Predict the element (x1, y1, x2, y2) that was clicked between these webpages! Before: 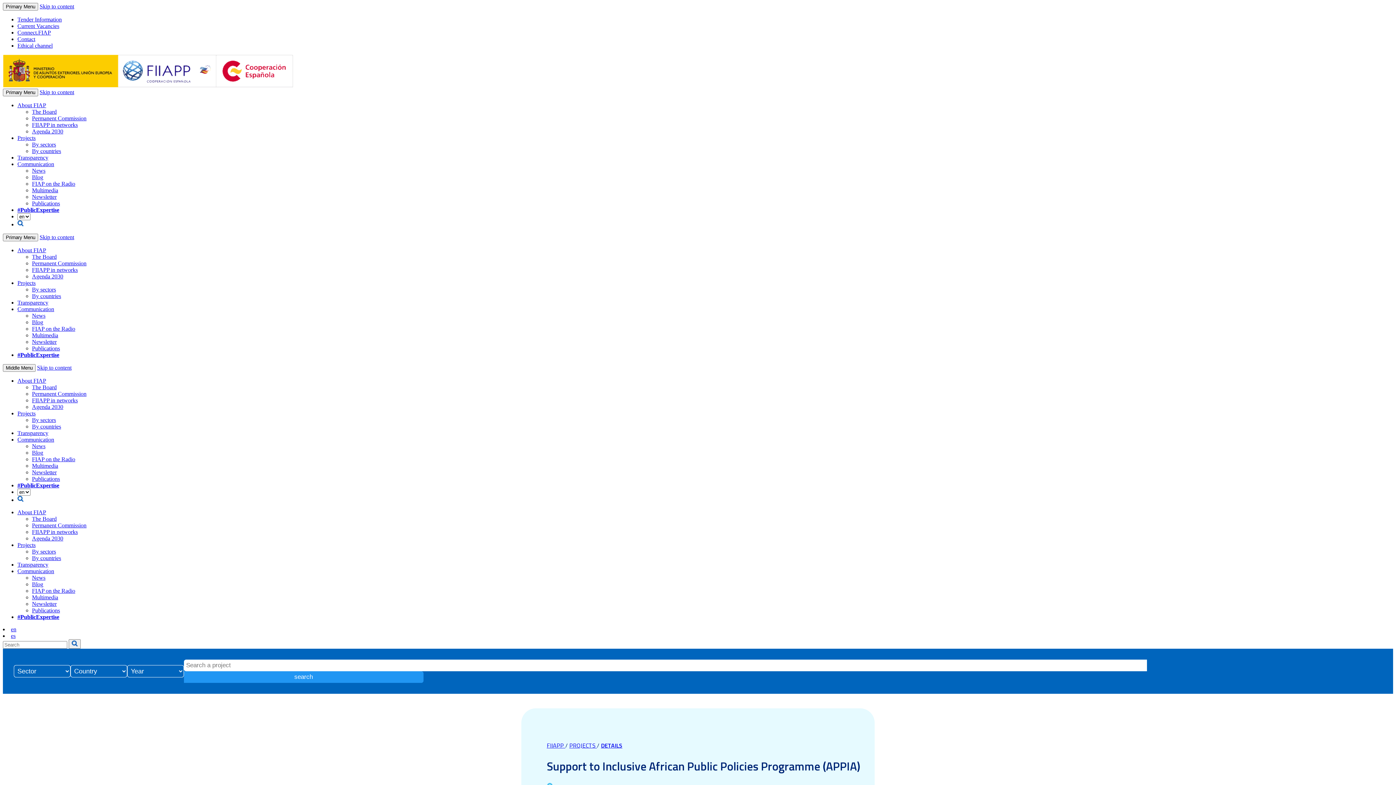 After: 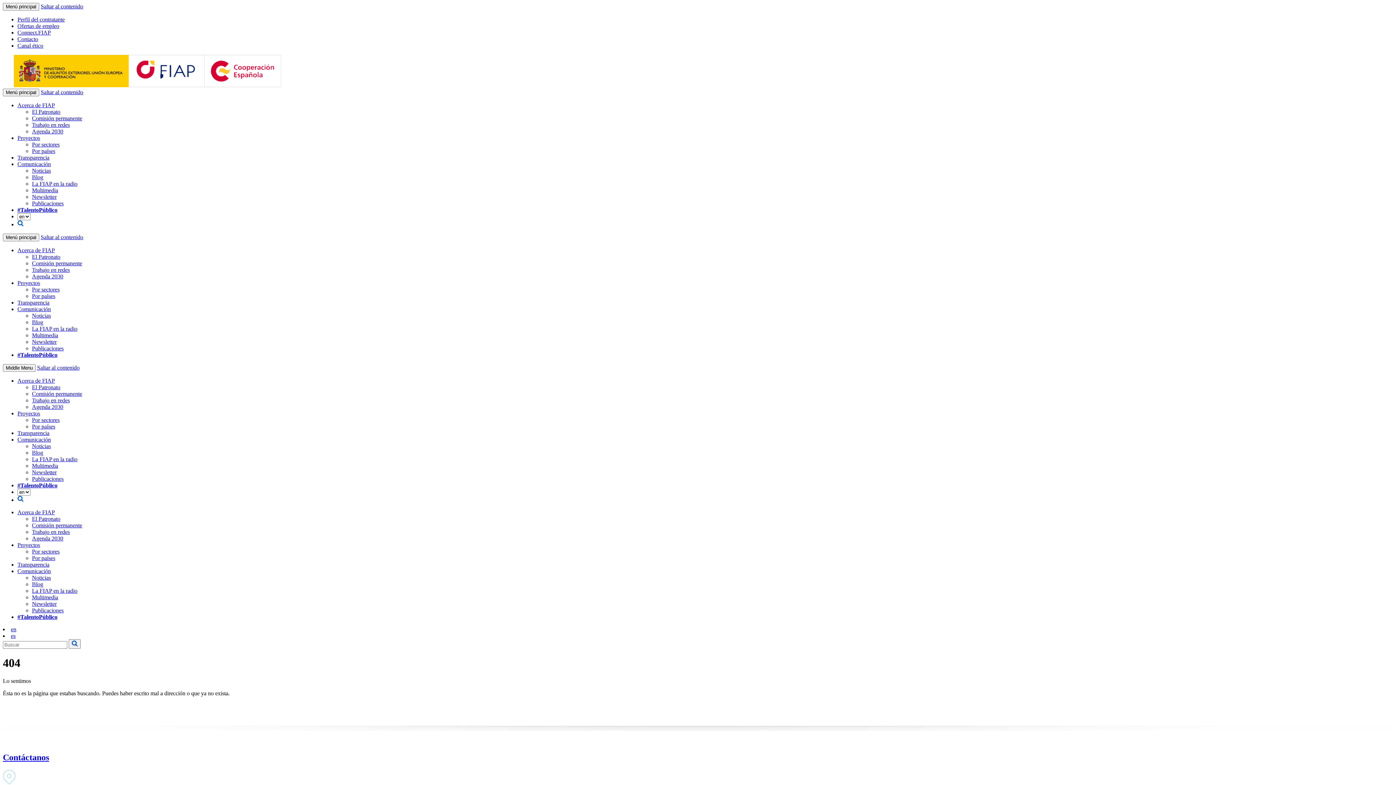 Action: label: search bbox: (184, 671, 423, 683)